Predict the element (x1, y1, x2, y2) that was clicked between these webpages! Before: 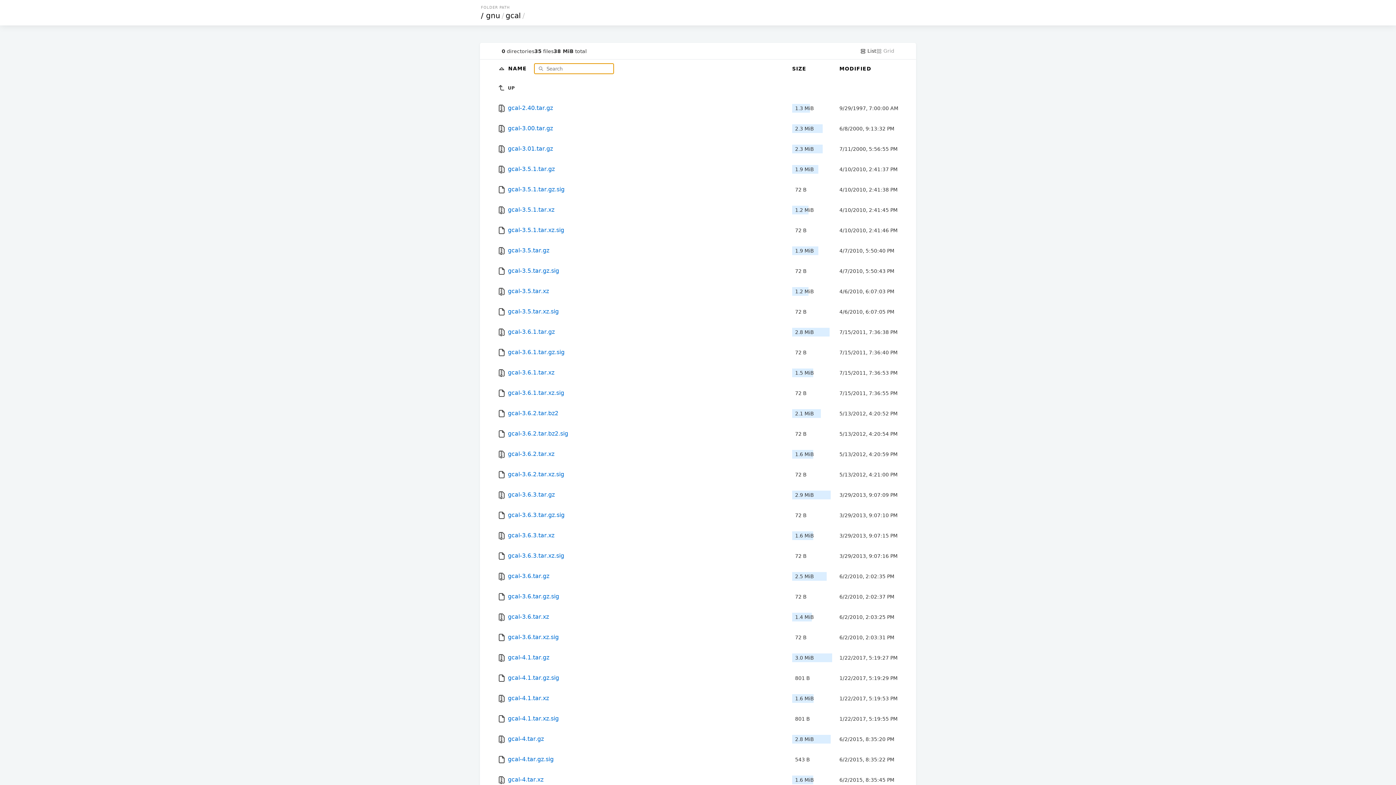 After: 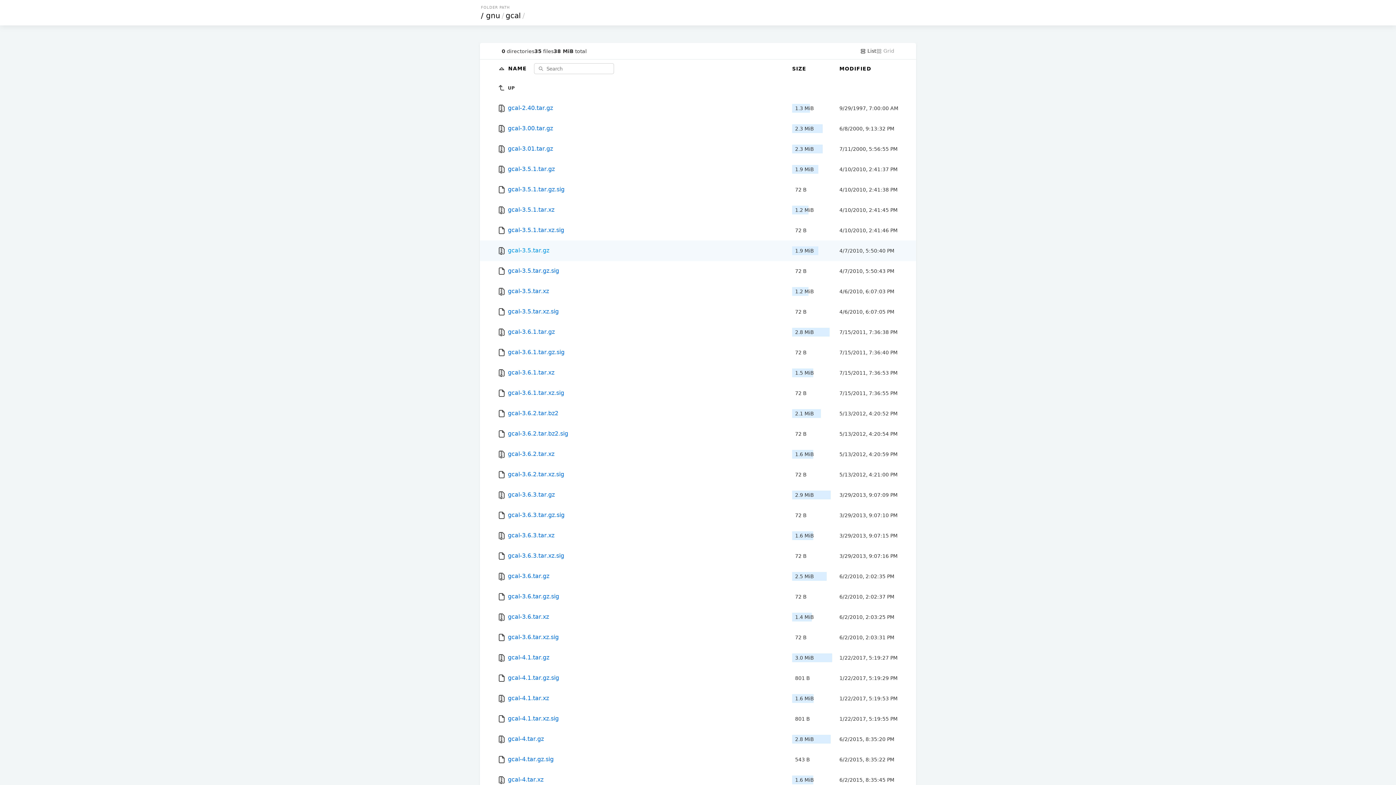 Action: bbox: (497, 240, 785, 261) label:  gcal-3.5.tar.gz